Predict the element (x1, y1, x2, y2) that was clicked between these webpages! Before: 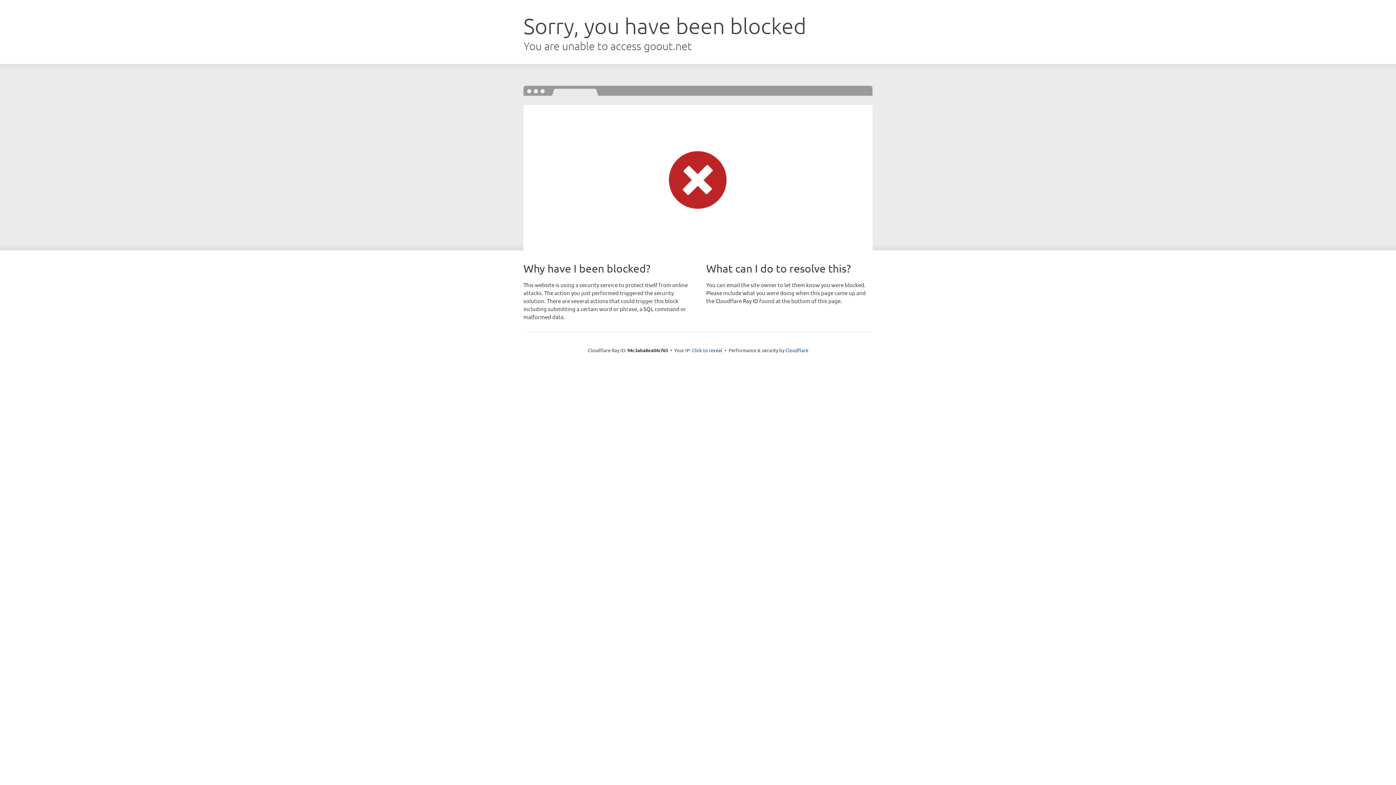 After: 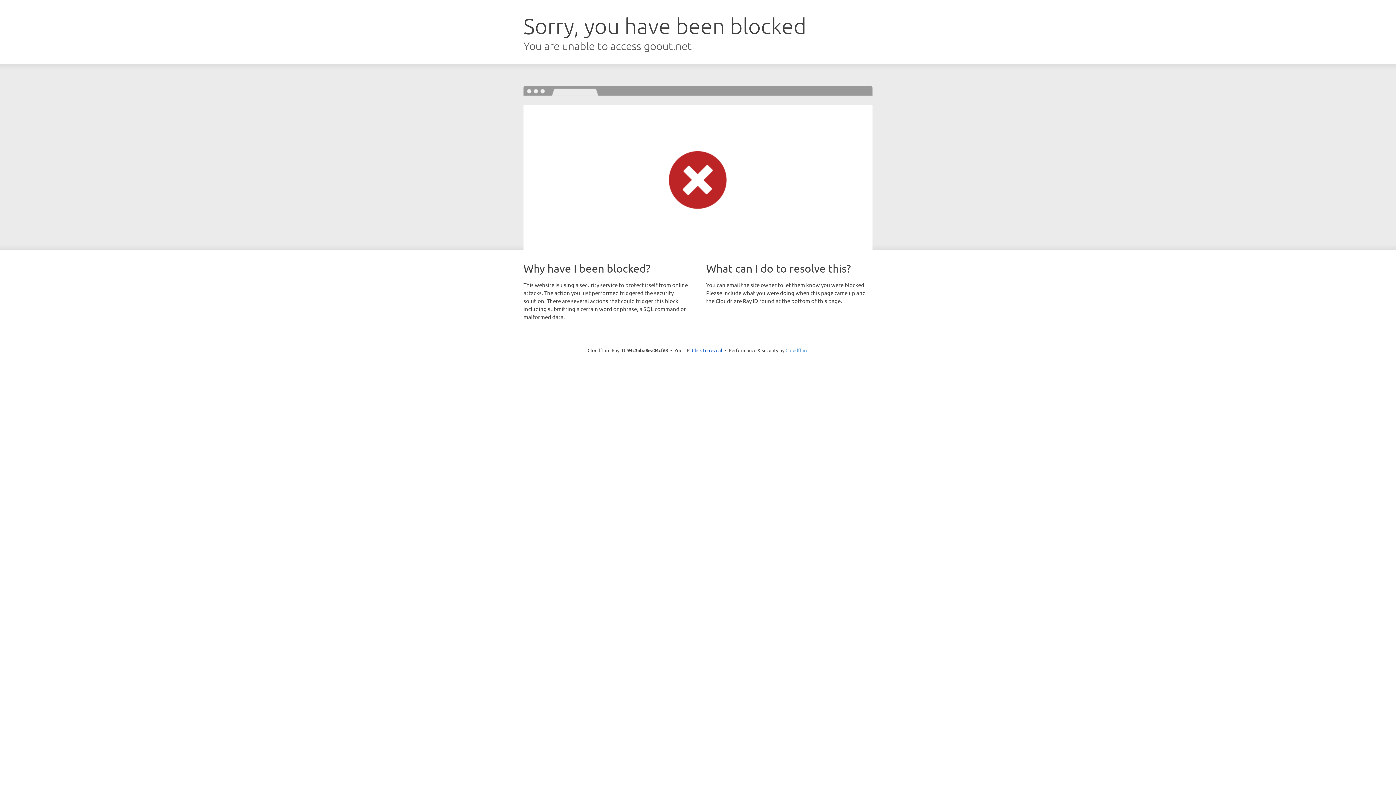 Action: bbox: (785, 347, 808, 353) label: Cloudflare